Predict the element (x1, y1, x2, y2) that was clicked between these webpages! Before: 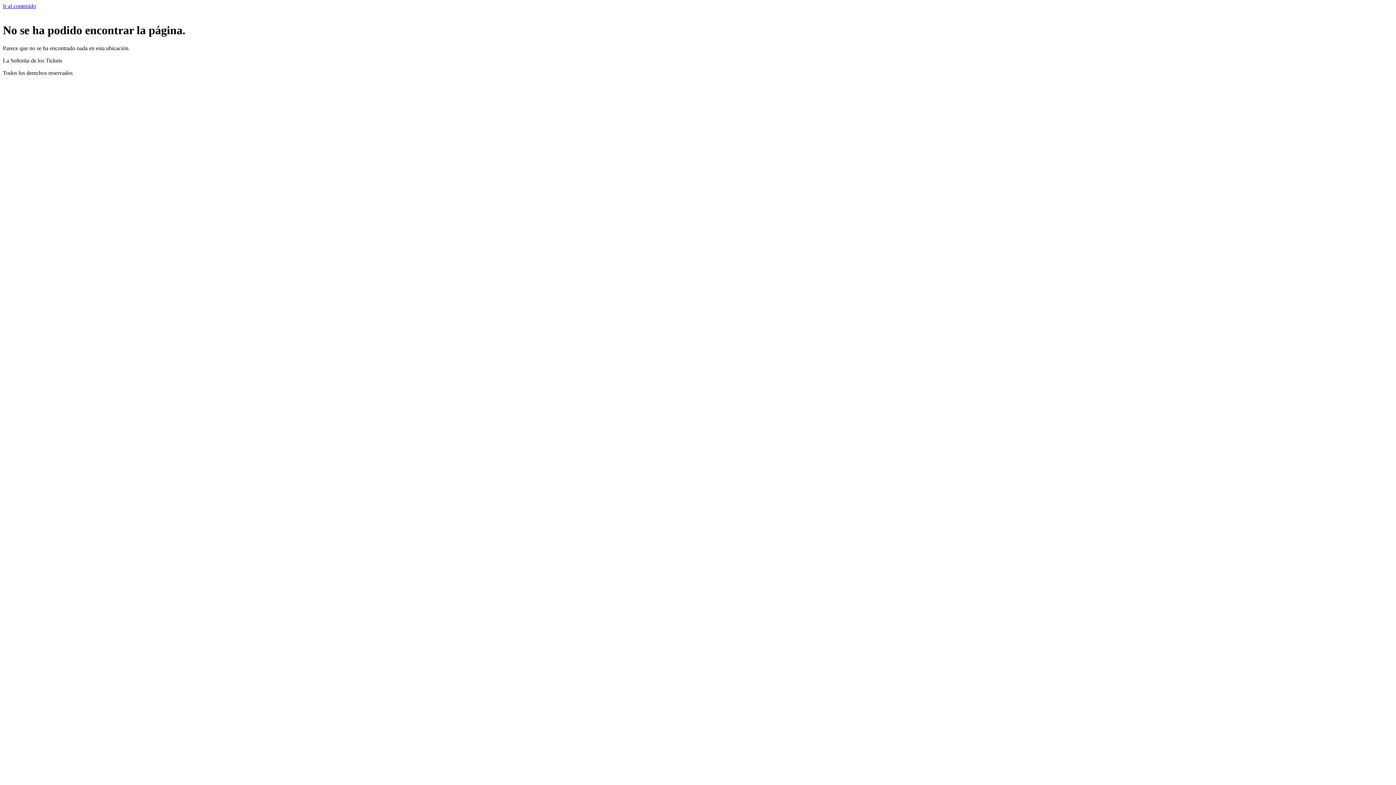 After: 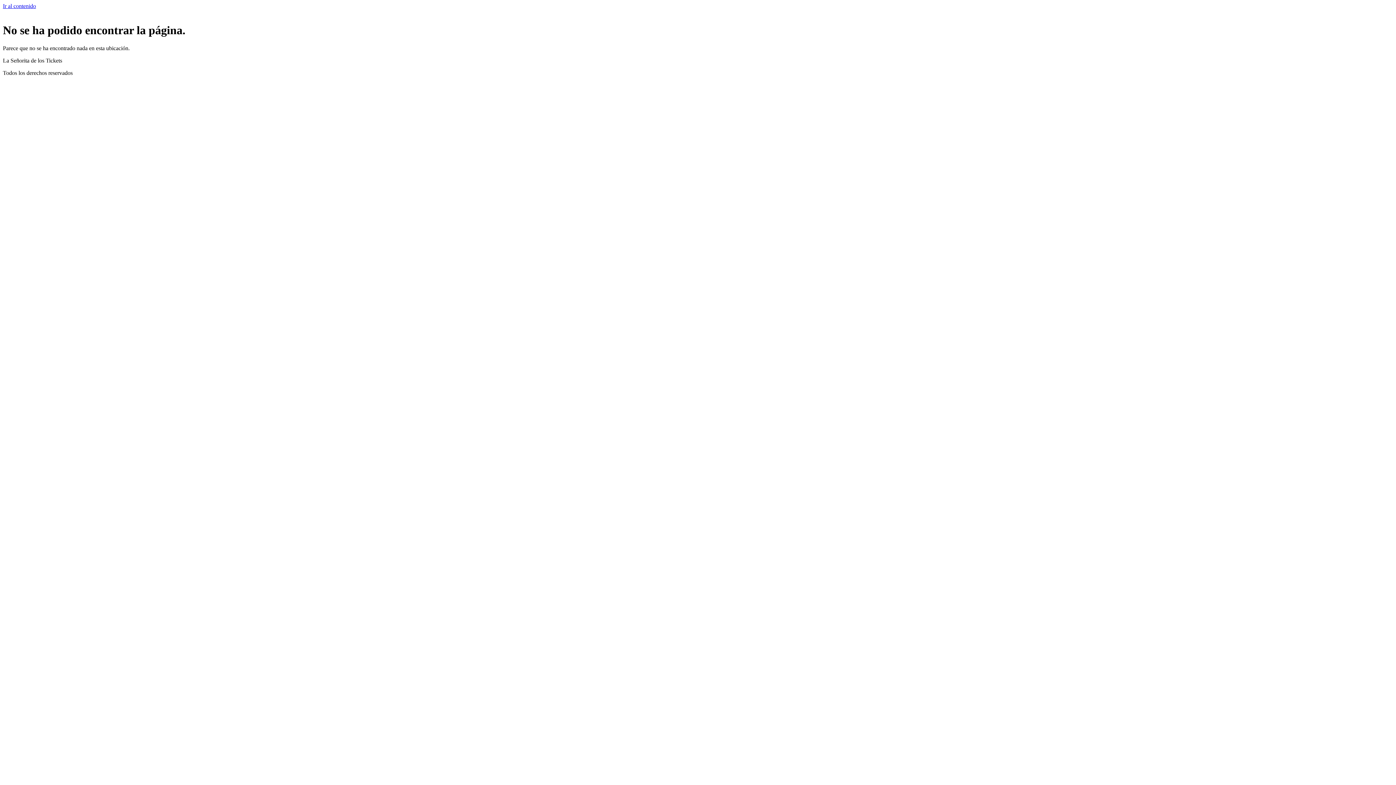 Action: label: Ir al contenido bbox: (2, 2, 36, 9)